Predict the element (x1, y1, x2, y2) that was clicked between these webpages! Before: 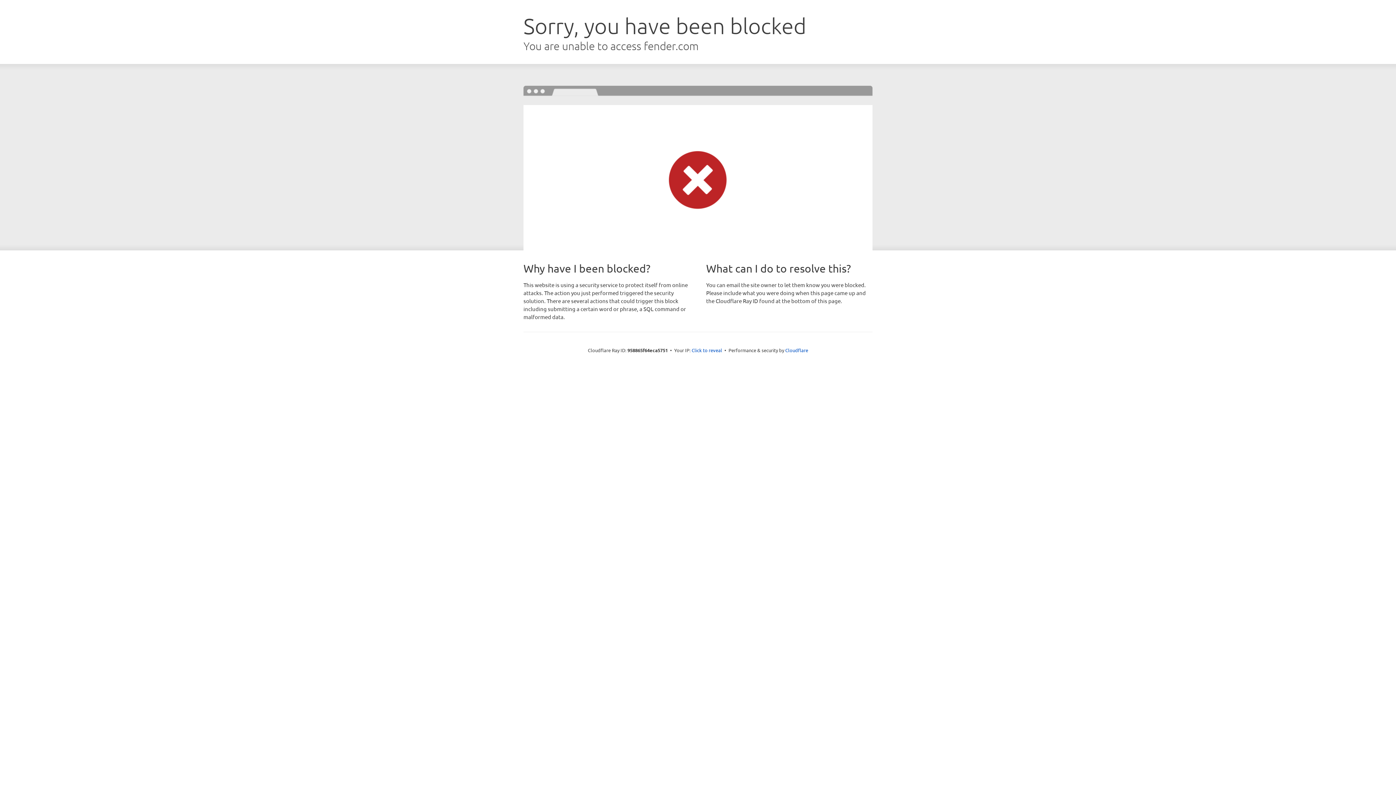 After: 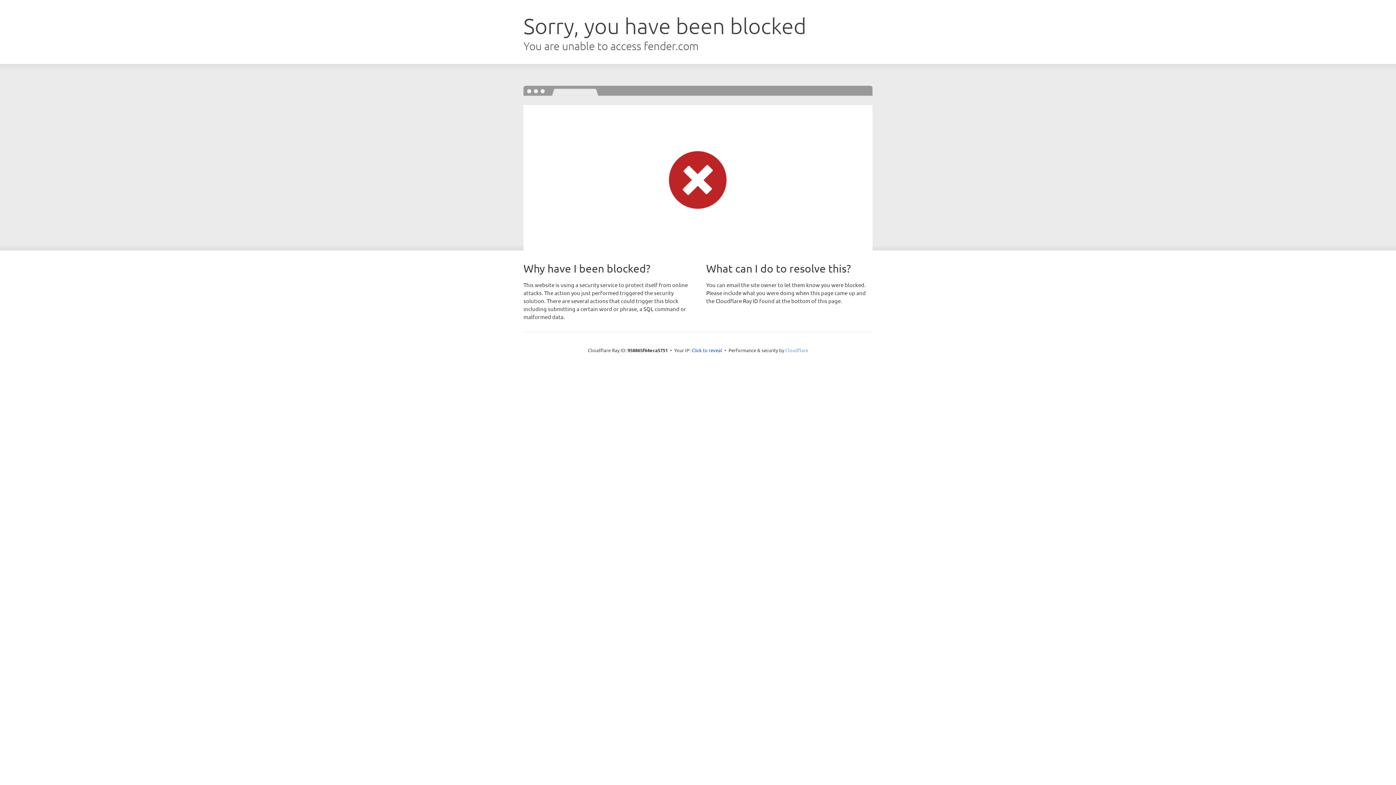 Action: label: Cloudflare bbox: (785, 347, 808, 353)